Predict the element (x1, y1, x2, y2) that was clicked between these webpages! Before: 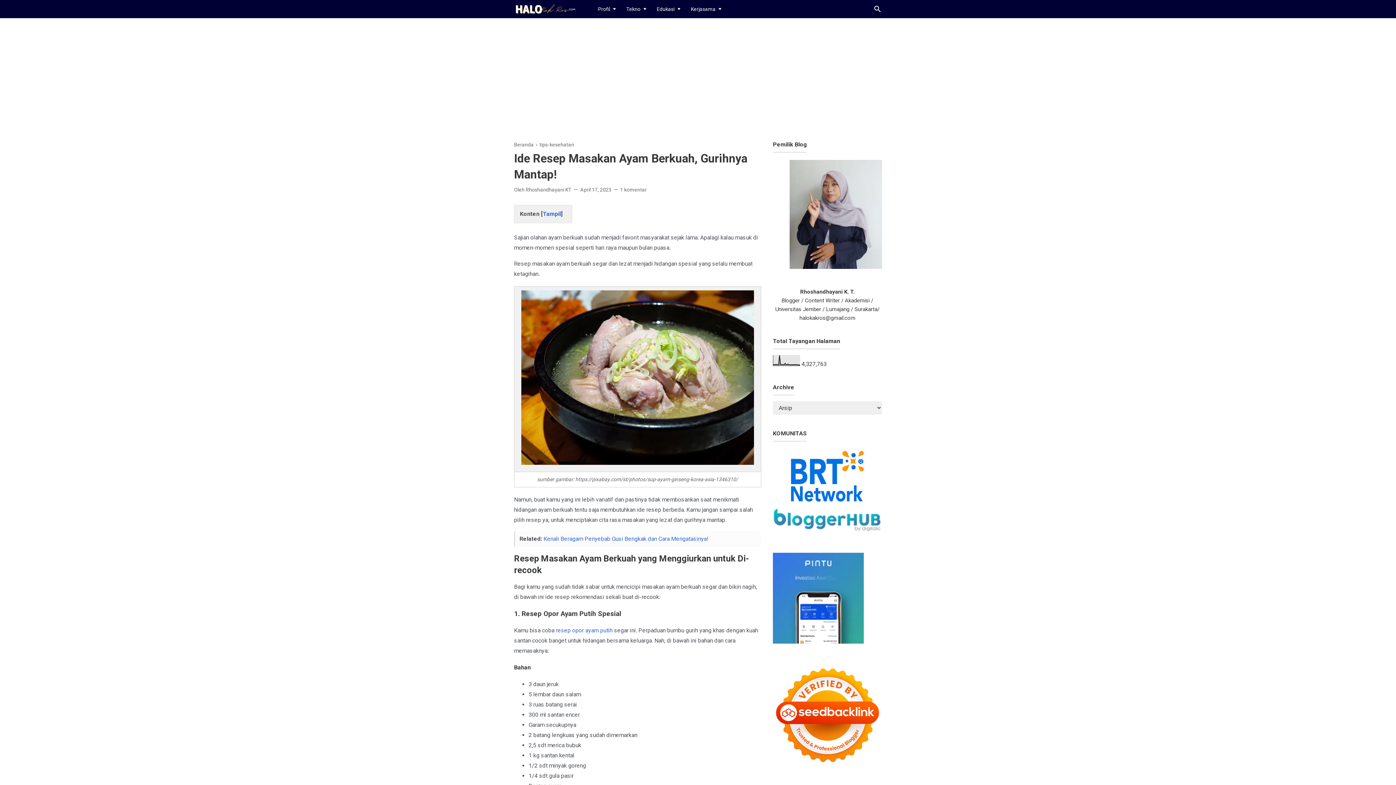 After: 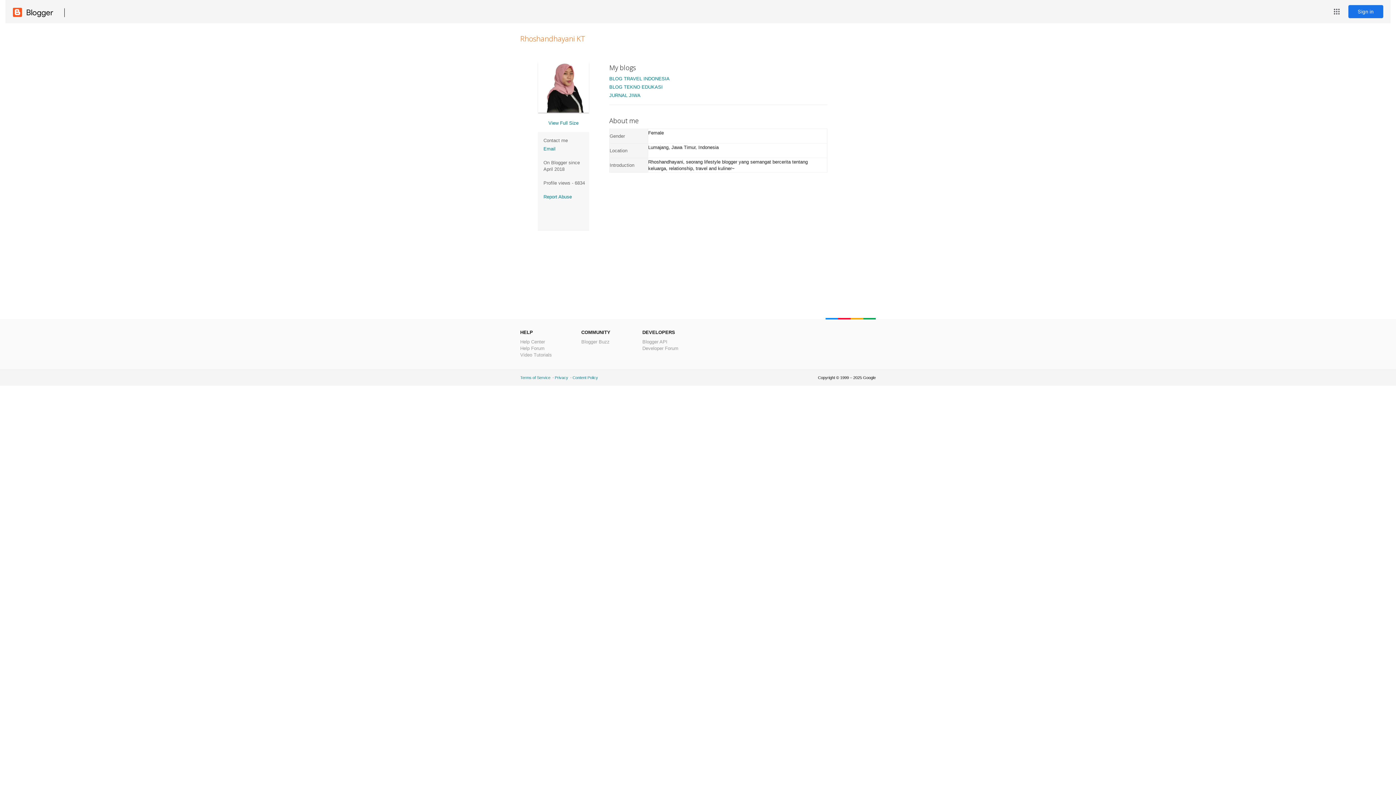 Action: bbox: (525, 181, 572, 198) label: Rhoshandhayani KT 